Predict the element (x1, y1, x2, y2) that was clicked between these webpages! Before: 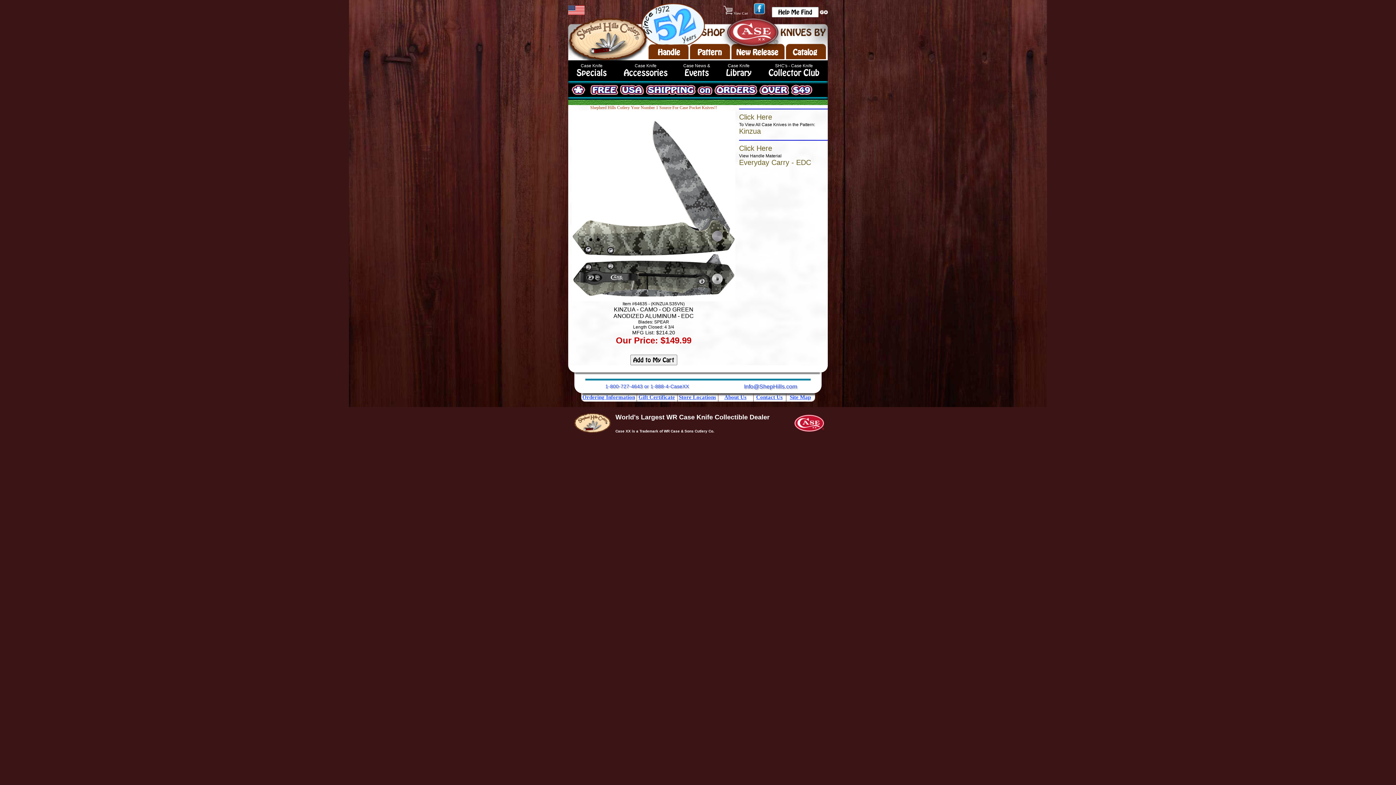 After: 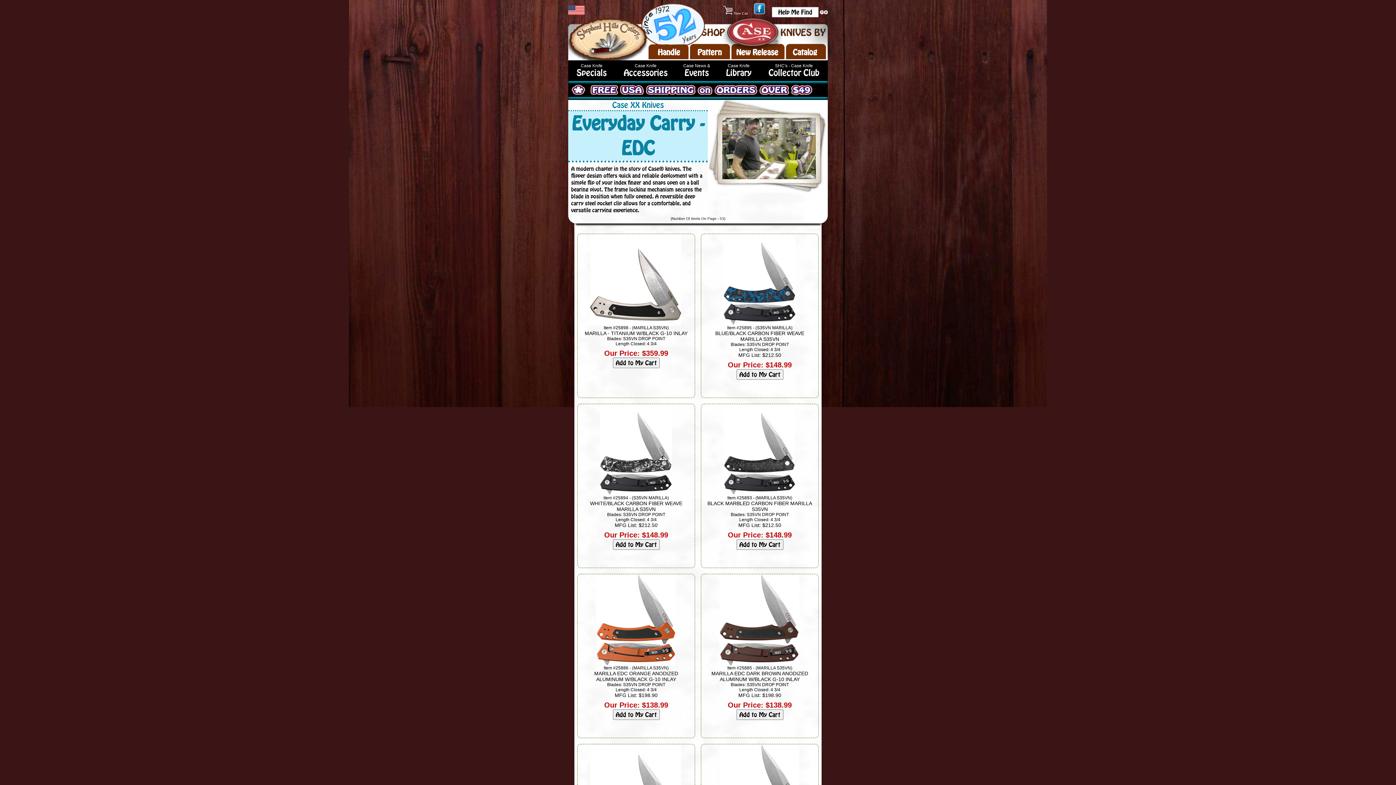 Action: bbox: (739, 144, 772, 152) label: Click Here